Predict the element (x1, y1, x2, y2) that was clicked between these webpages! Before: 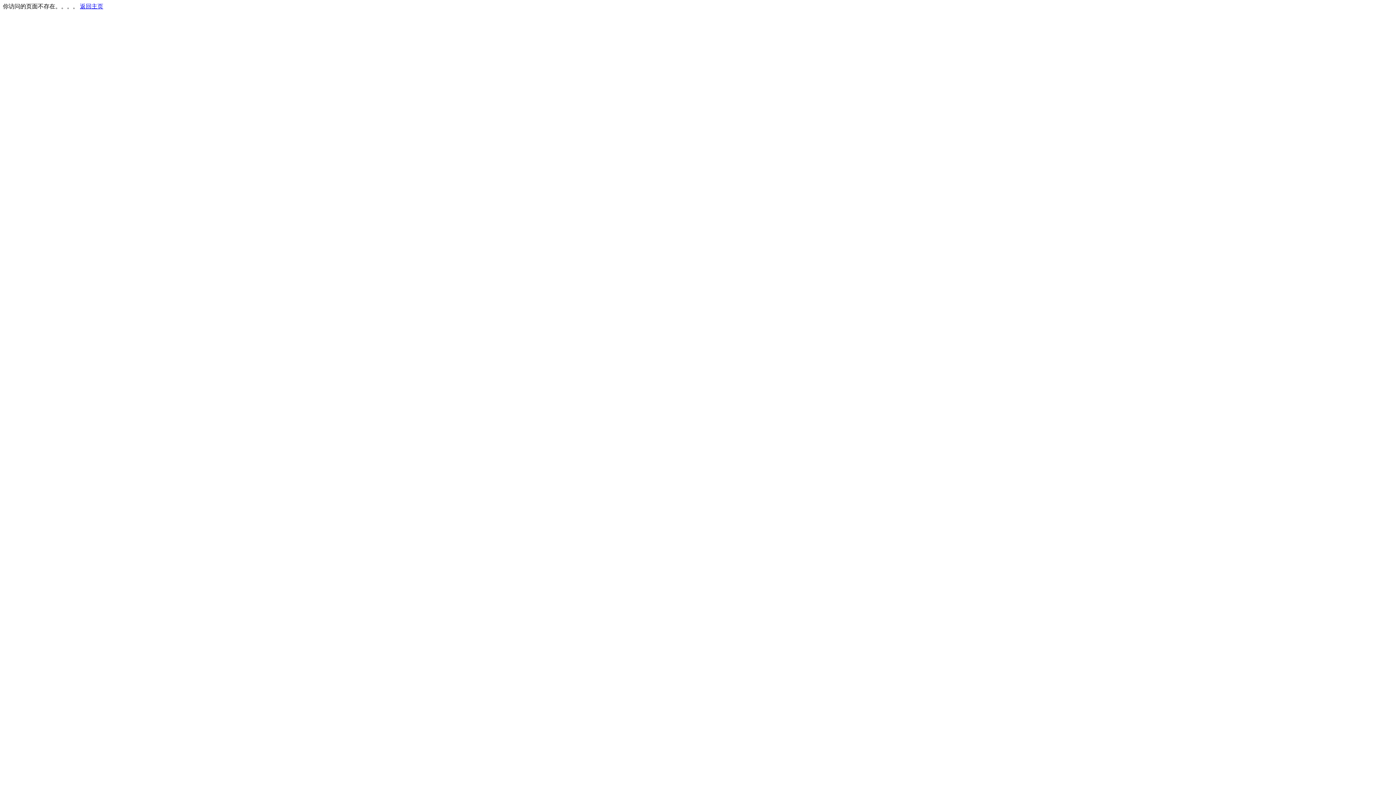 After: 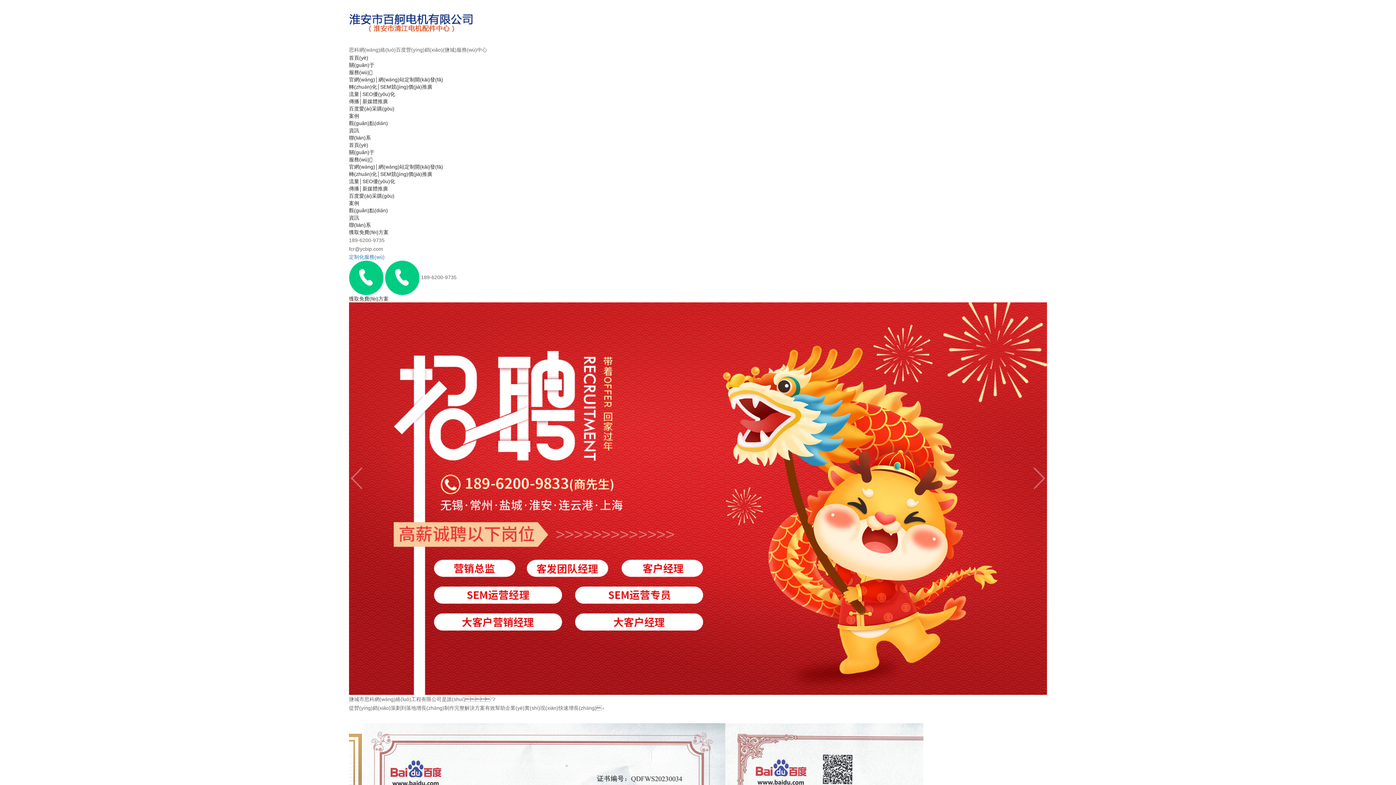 Action: label: 返回主页 bbox: (80, 3, 103, 9)